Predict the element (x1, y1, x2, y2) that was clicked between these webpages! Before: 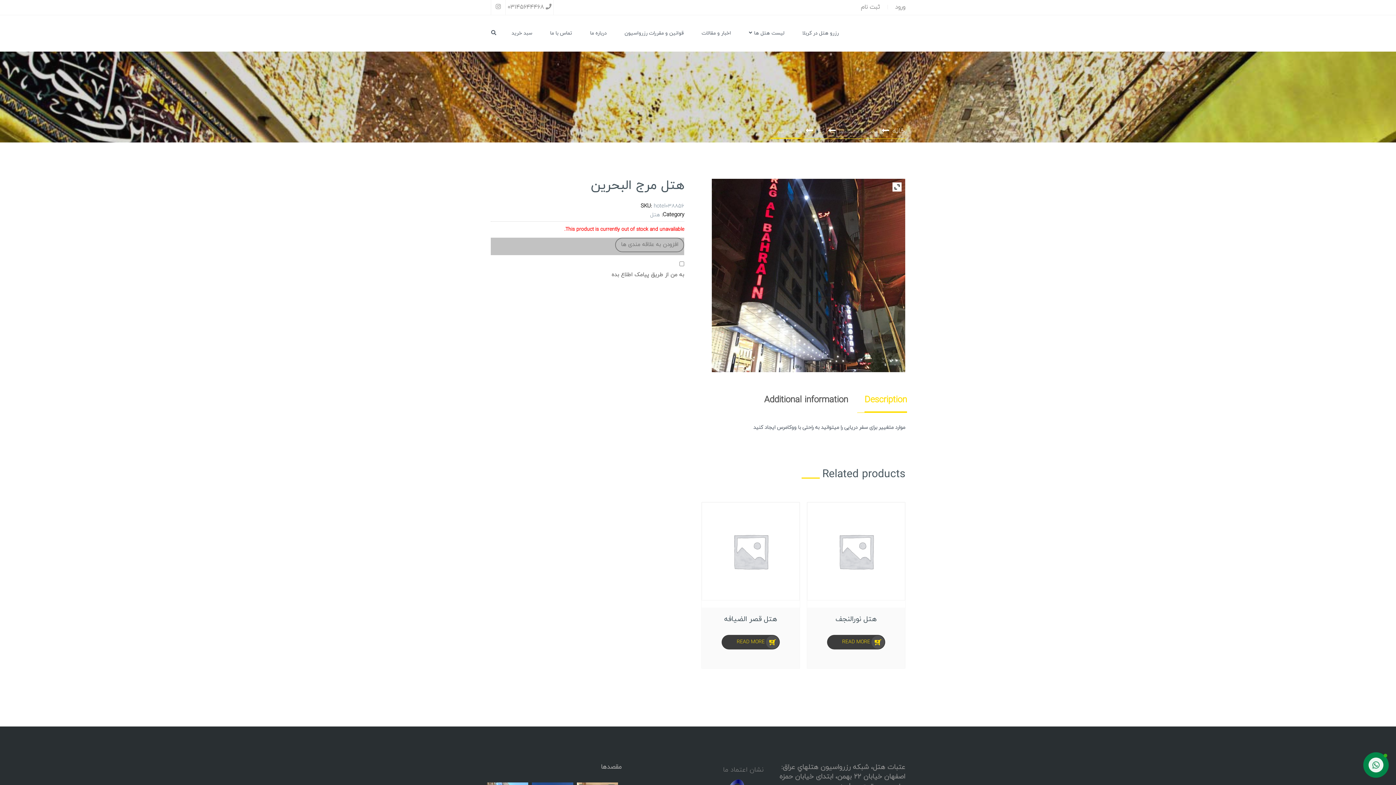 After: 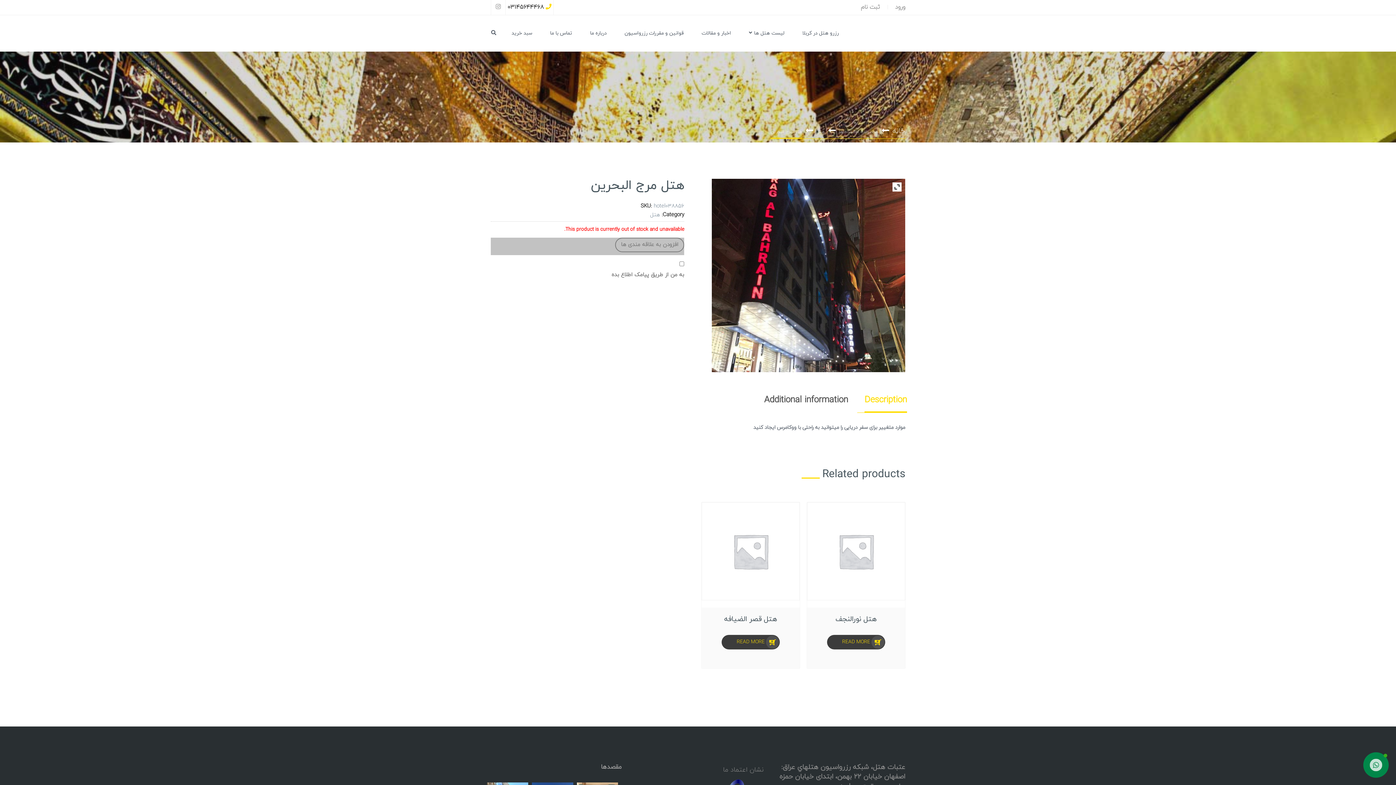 Action: label:  03145644468 bbox: (507, 3, 551, 11)